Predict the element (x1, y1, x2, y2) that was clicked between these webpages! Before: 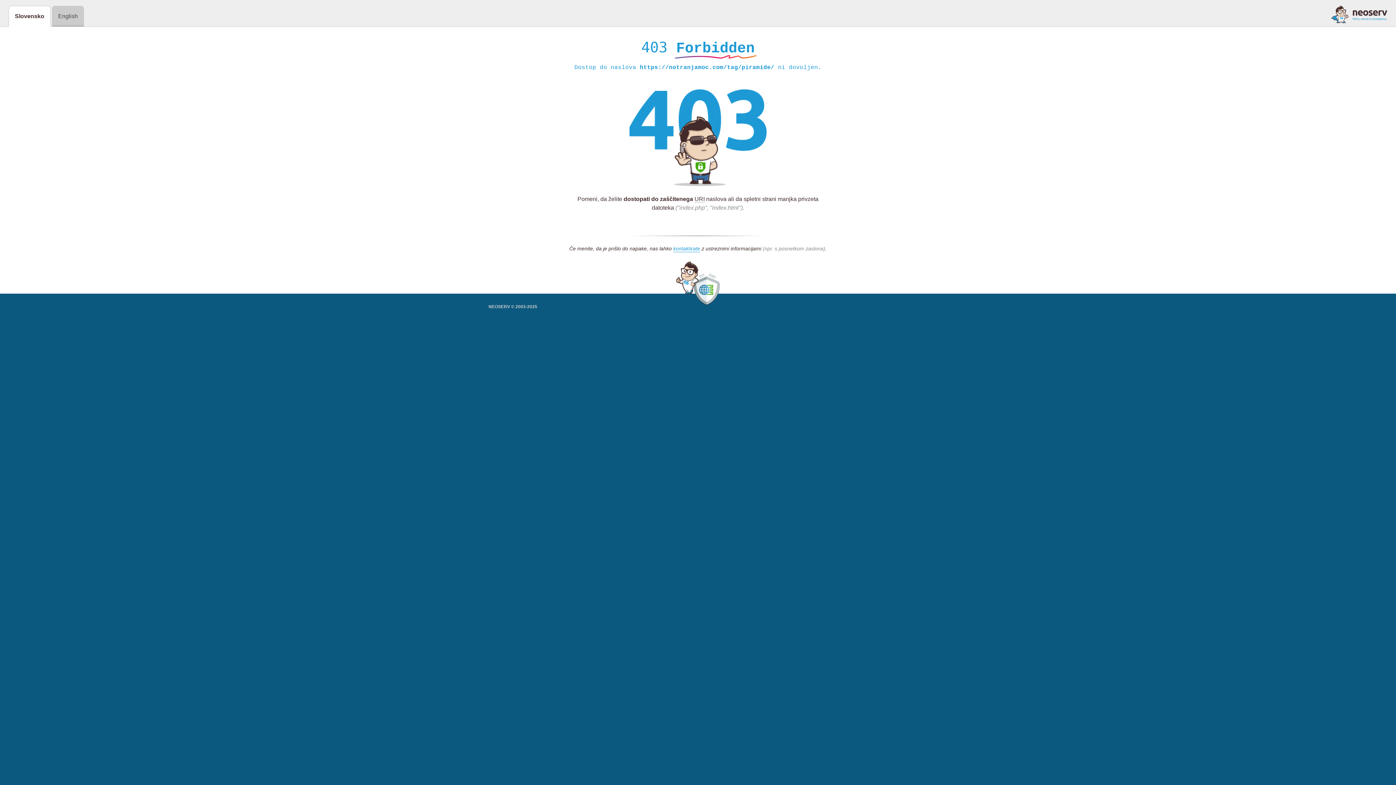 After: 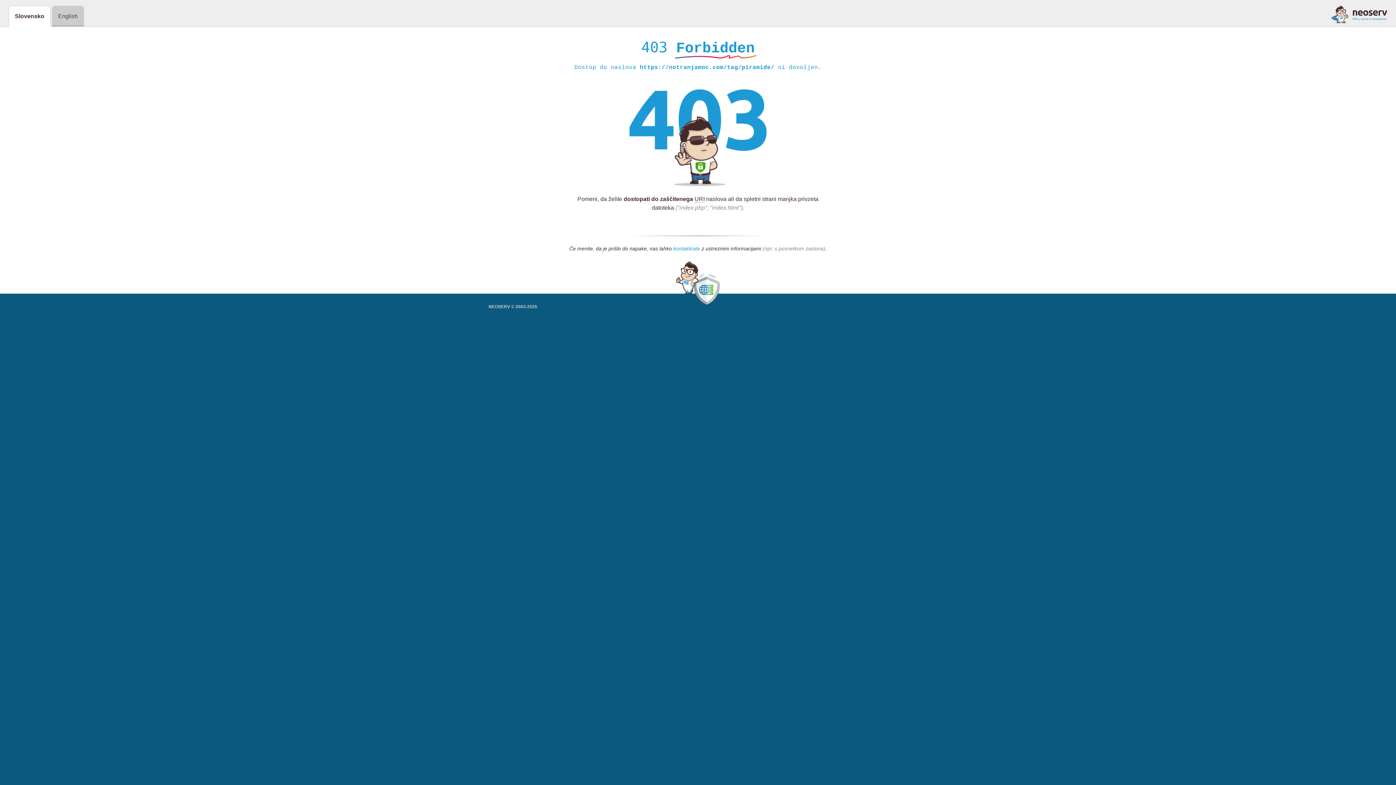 Action: label: kontaktirate bbox: (673, 245, 700, 252)